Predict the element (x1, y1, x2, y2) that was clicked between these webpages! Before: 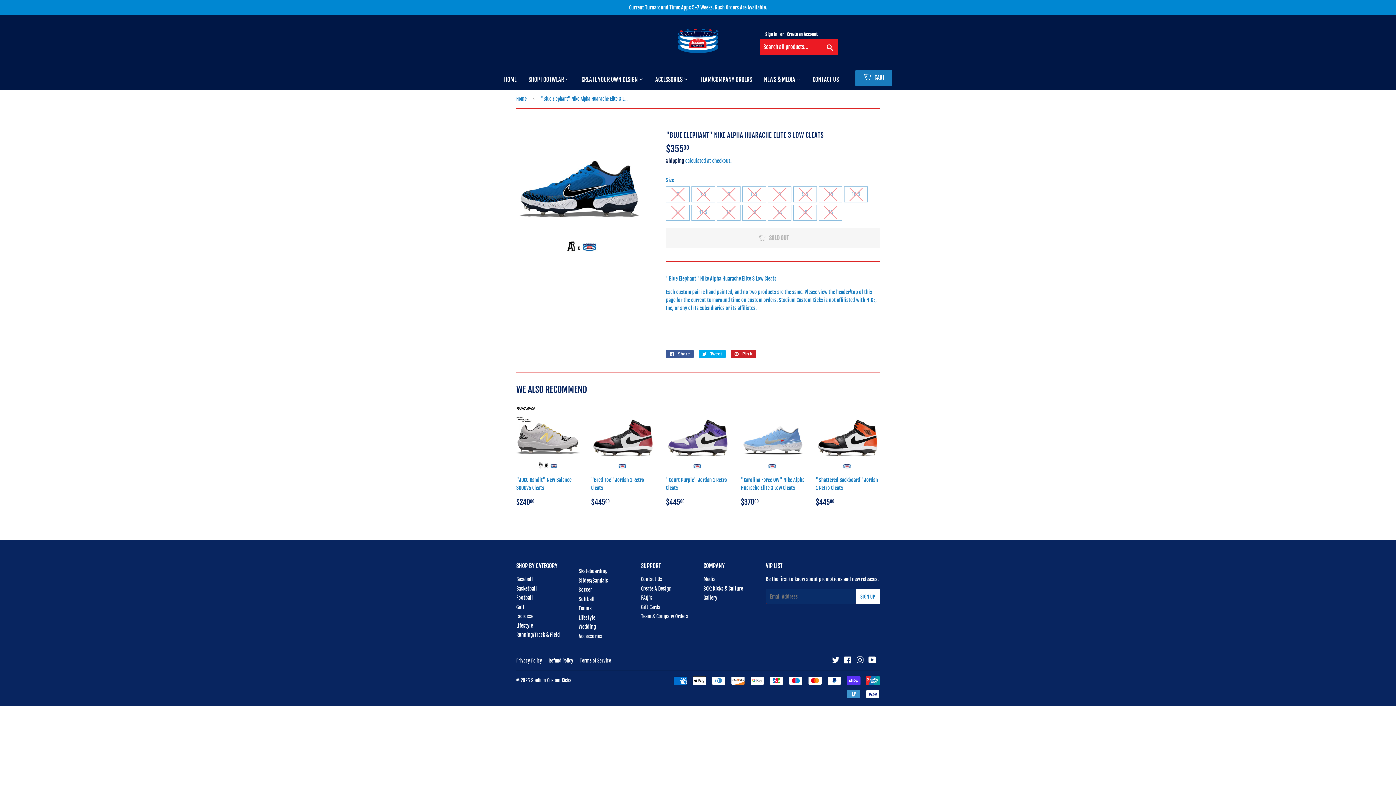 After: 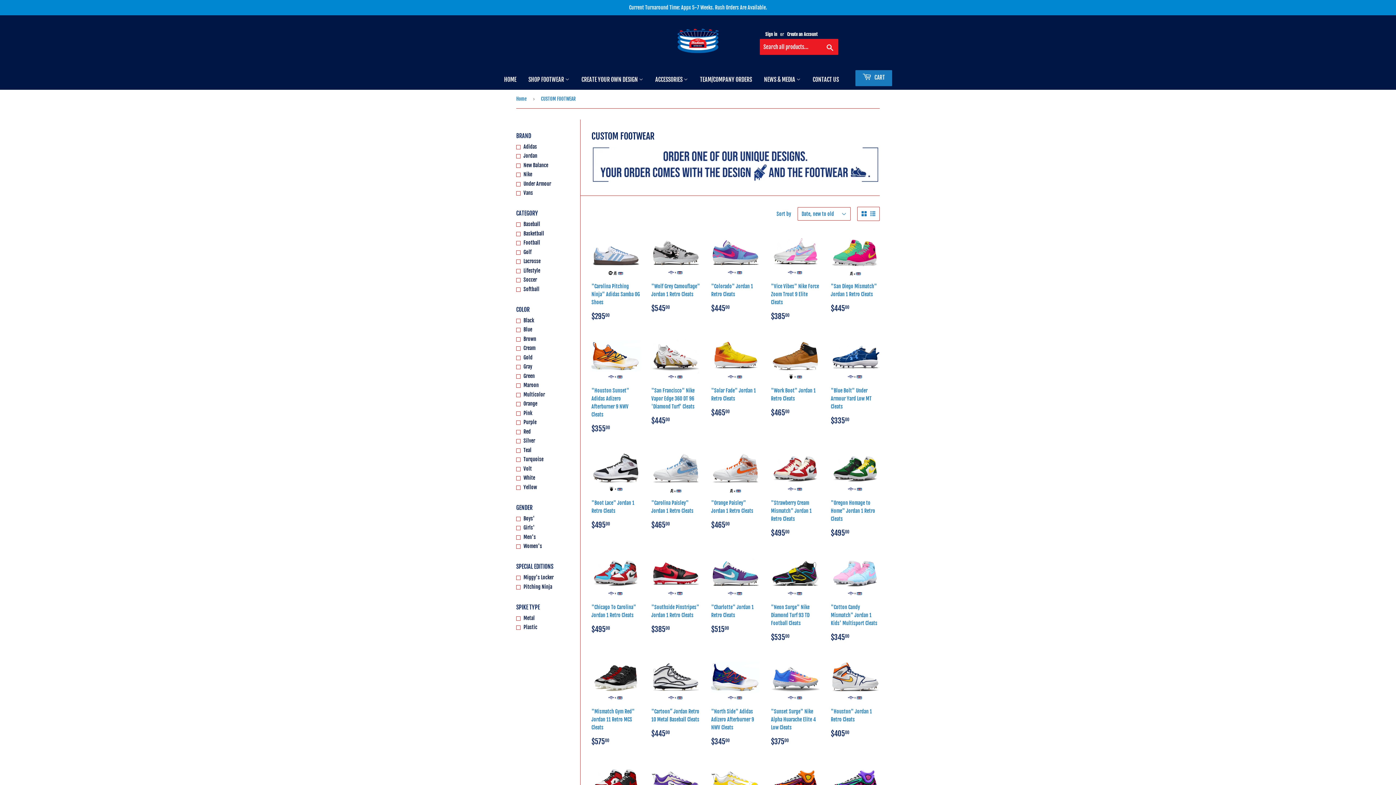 Action: label: SHOP FOOTWEAR  bbox: (523, 69, 575, 89)